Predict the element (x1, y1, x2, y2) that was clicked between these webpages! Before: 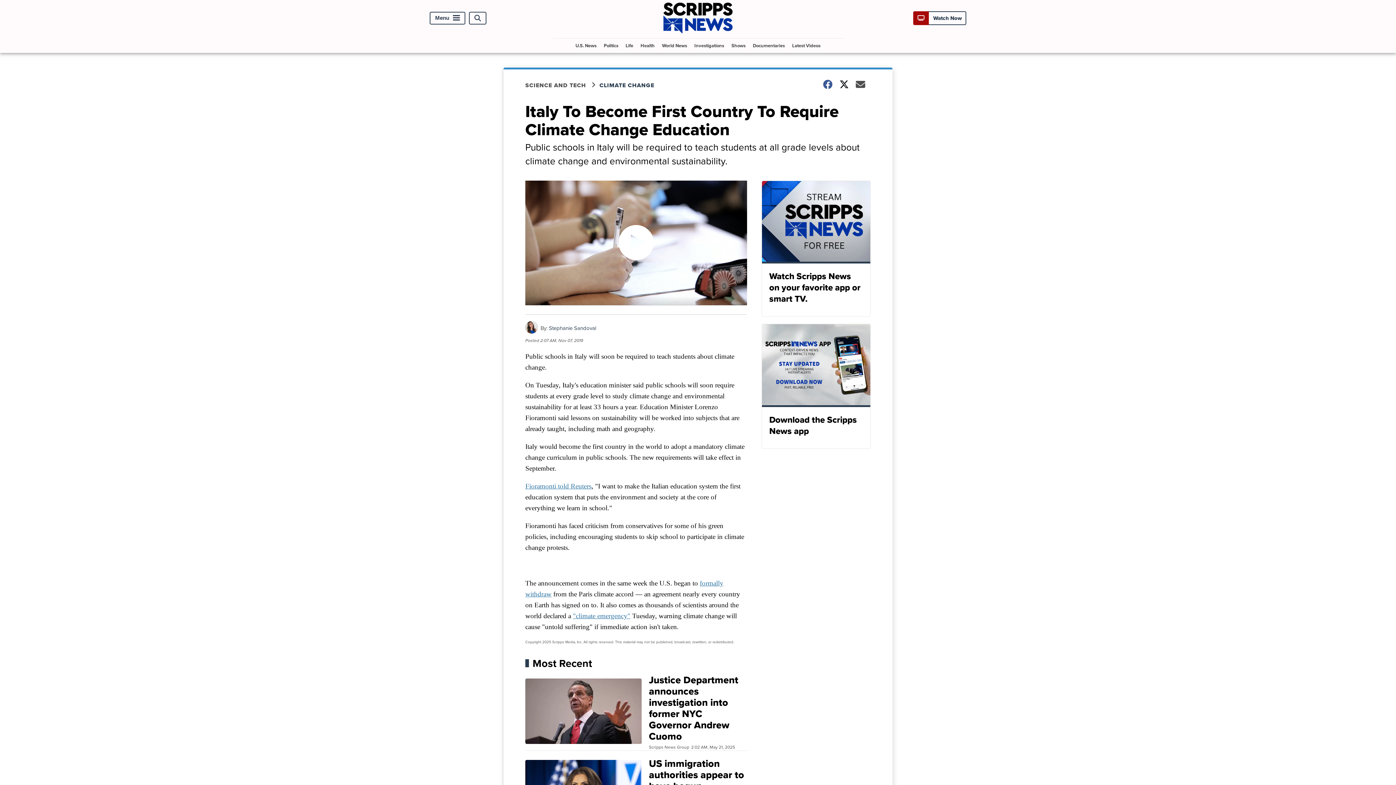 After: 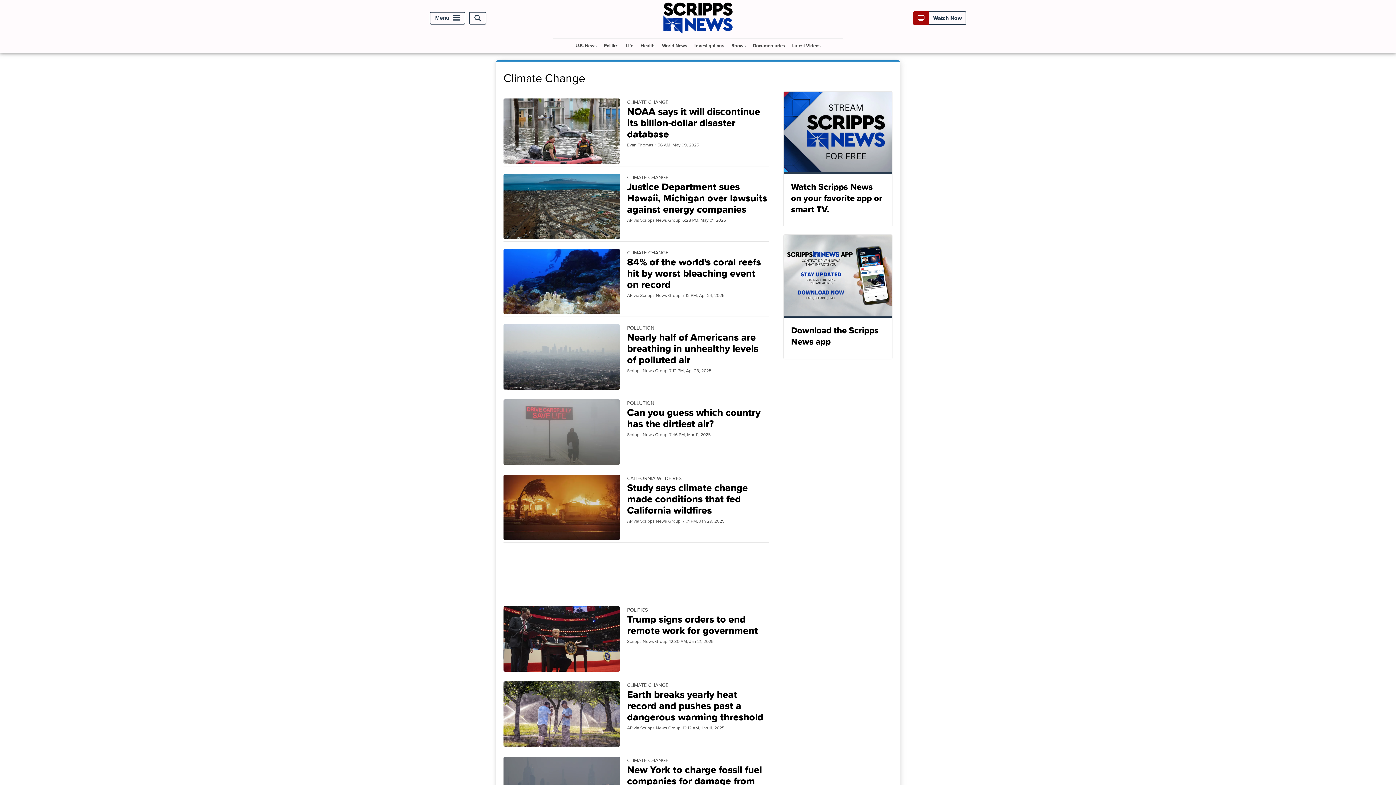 Action: bbox: (599, 81, 663, 89) label: CLIMATE CHANGE